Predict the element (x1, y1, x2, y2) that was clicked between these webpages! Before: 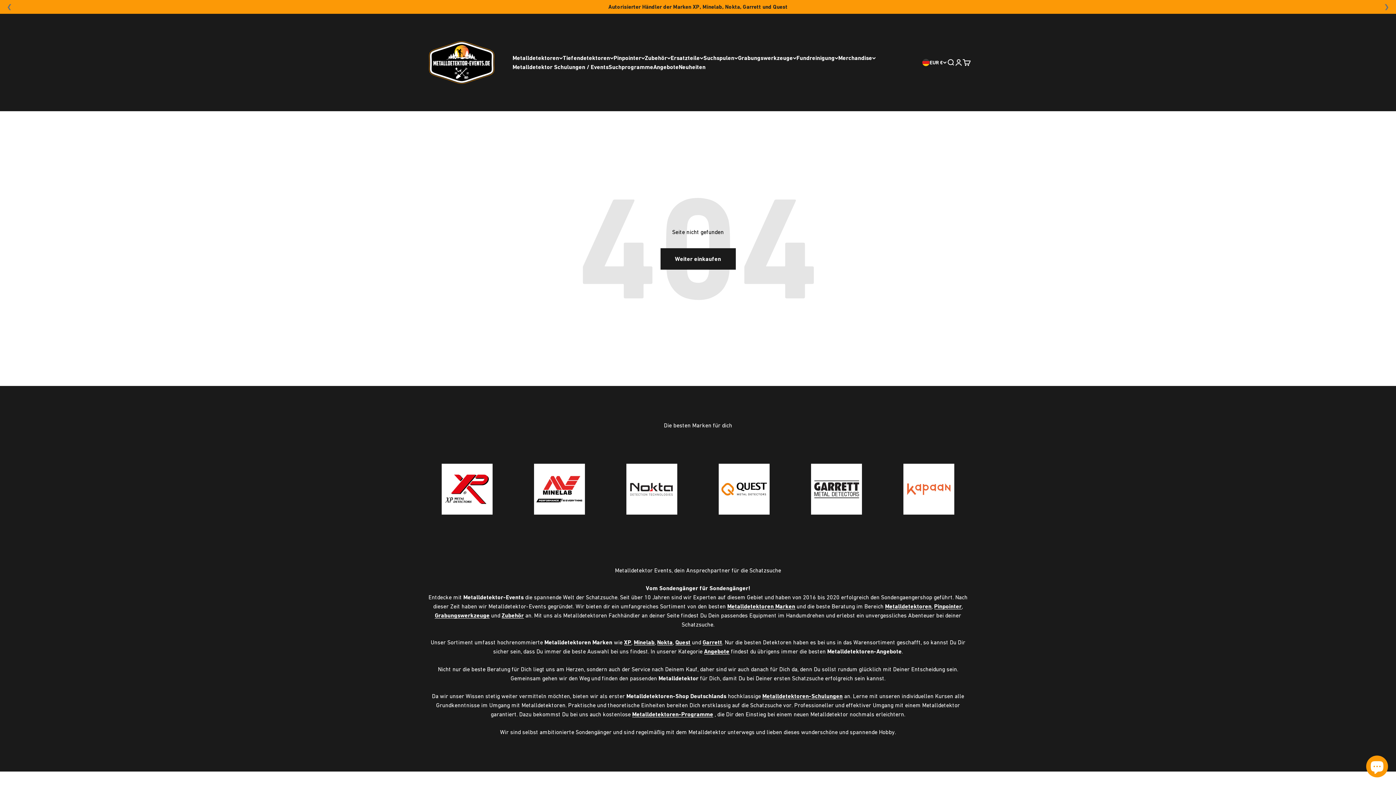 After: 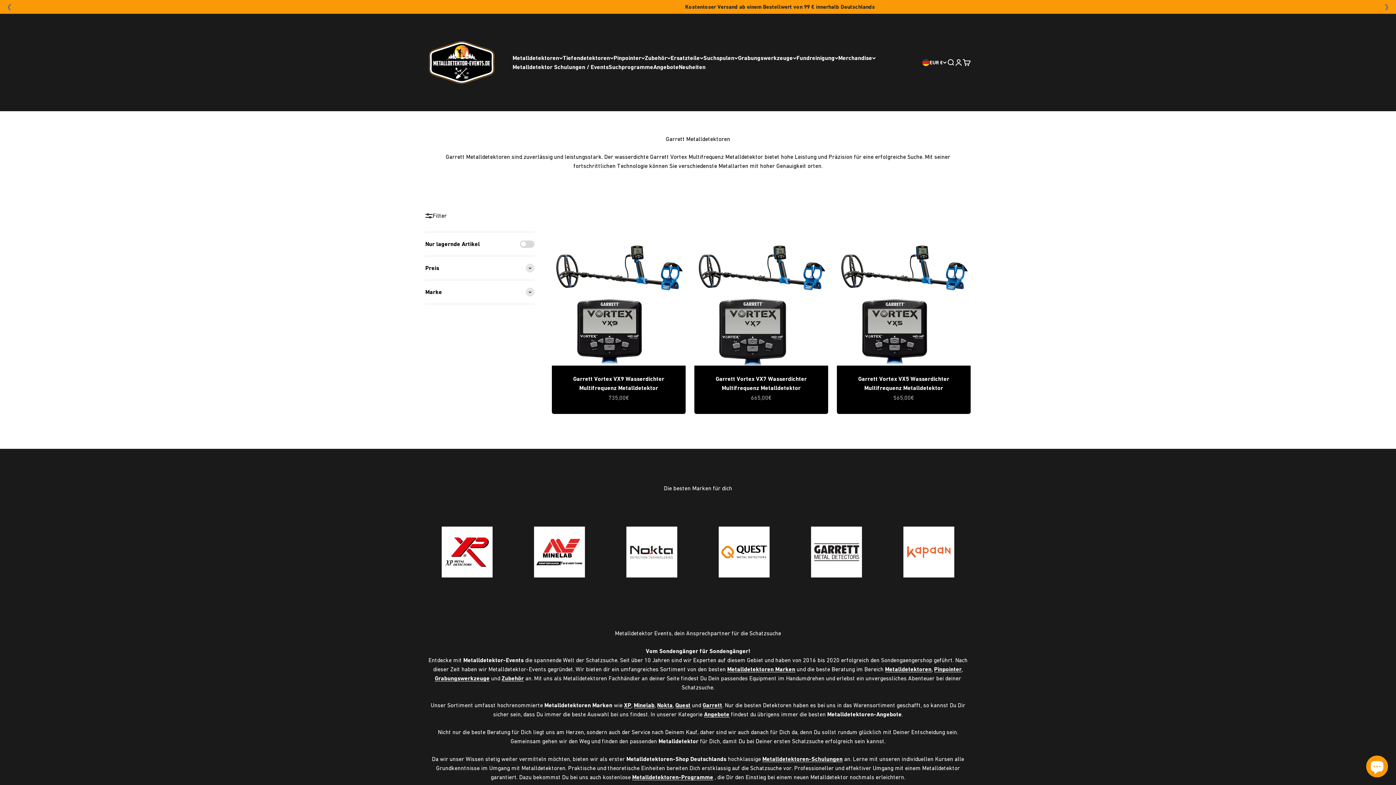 Action: bbox: (794, 447, 878, 531)